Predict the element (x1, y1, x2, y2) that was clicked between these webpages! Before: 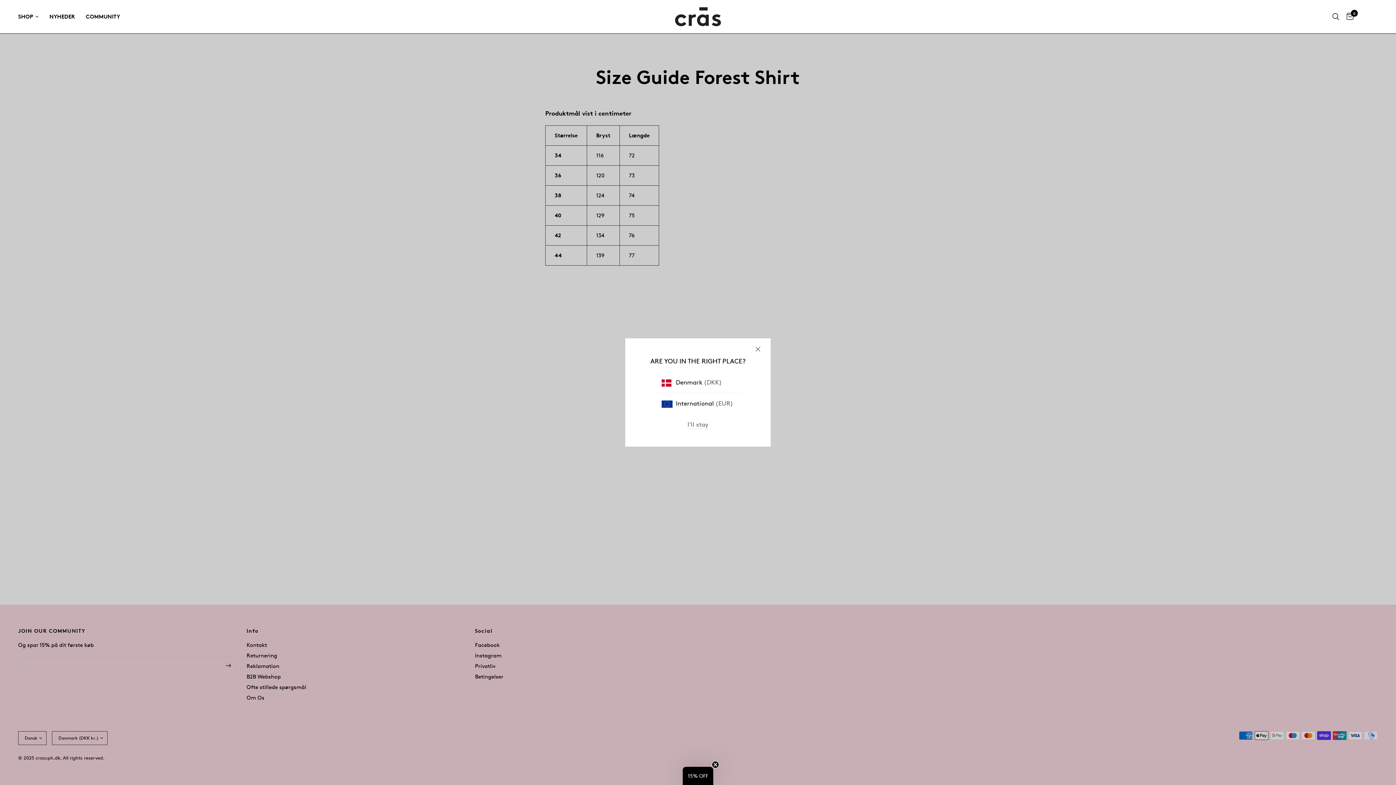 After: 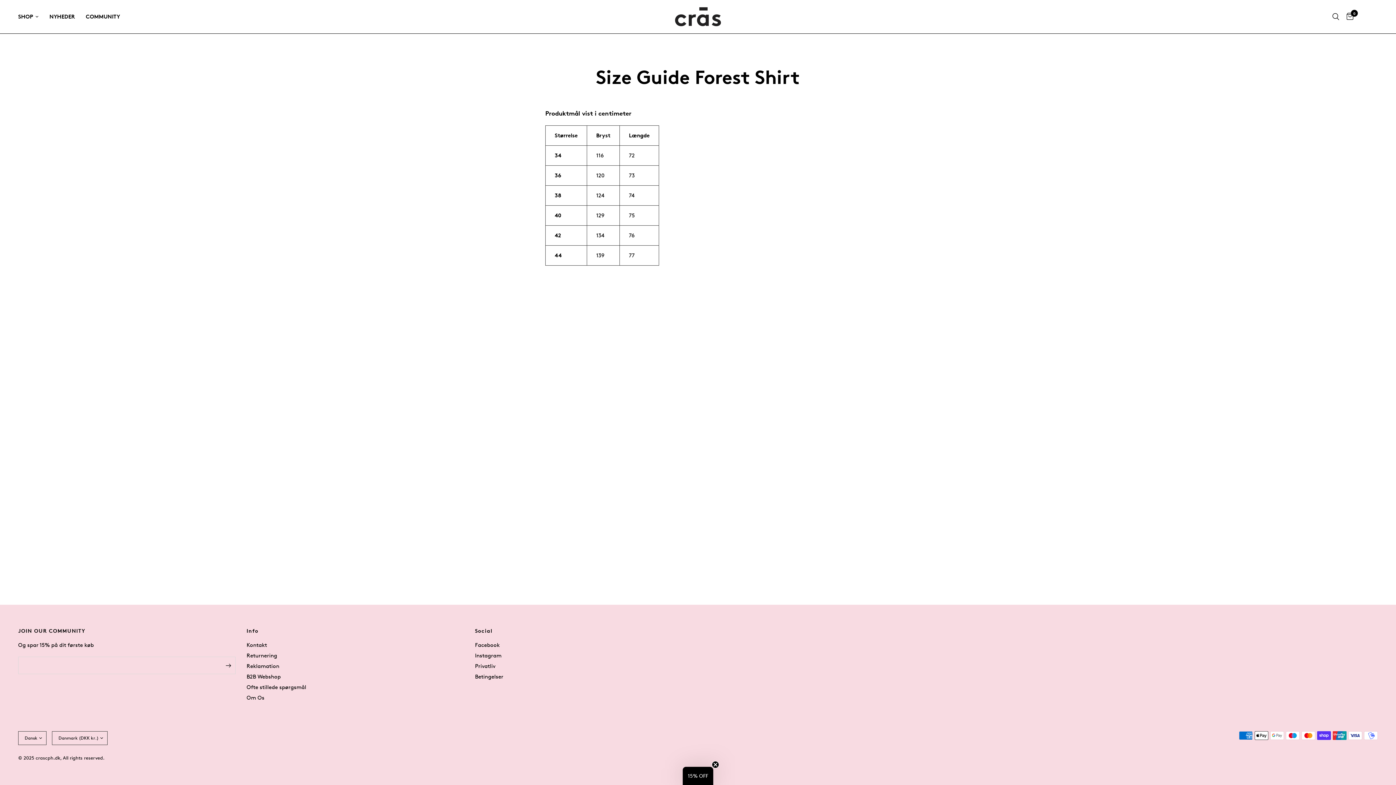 Action: bbox: (750, 342, 765, 357)